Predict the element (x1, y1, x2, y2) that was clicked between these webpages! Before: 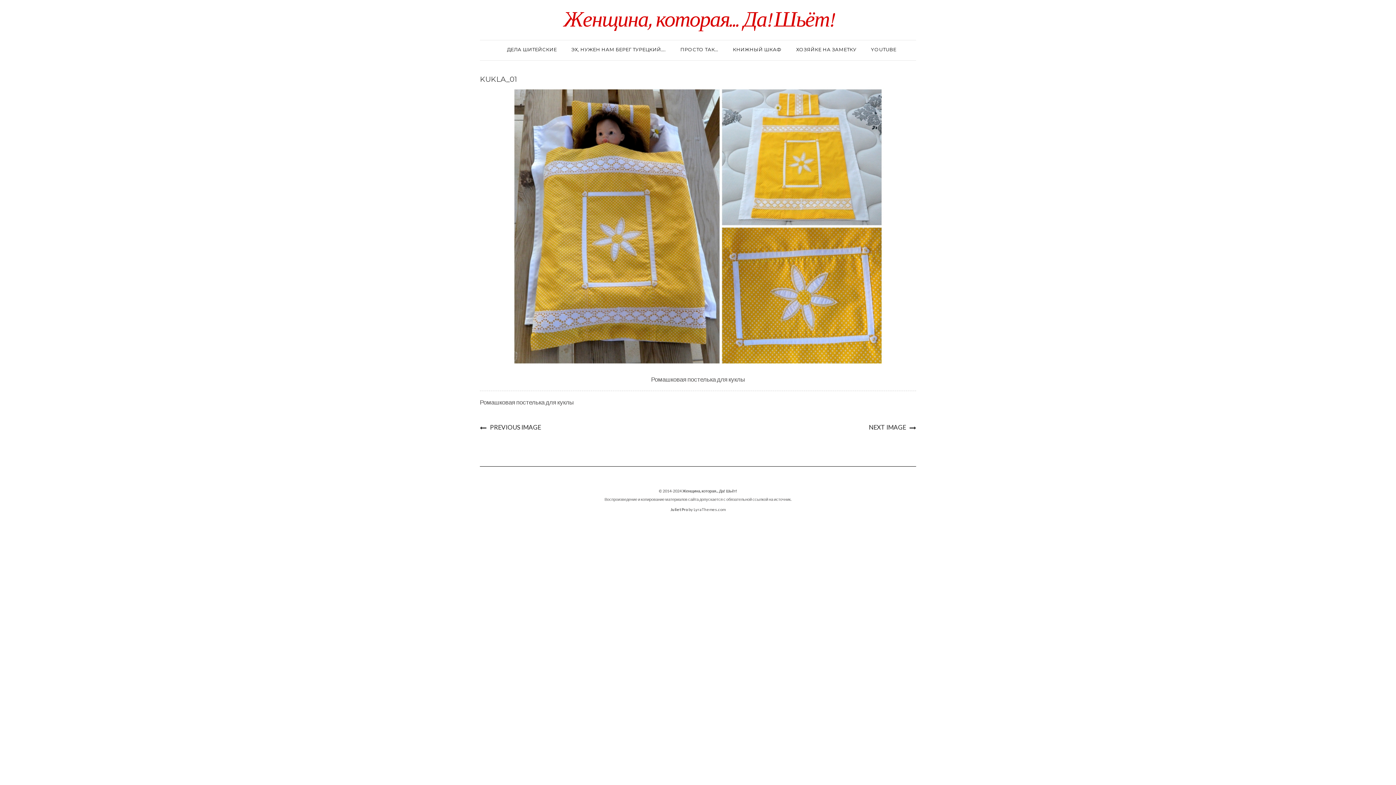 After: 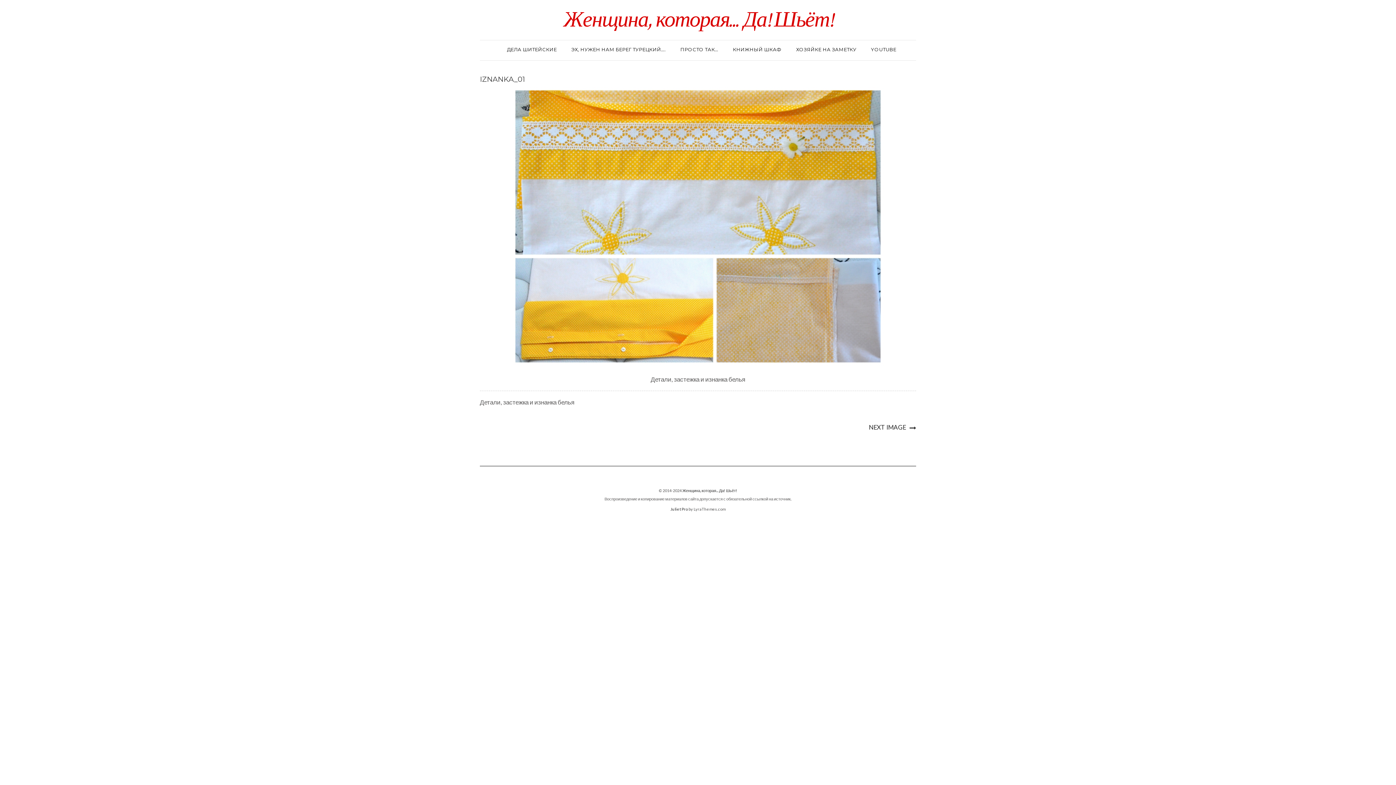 Action: bbox: (480, 423, 541, 432) label: PREVIOUS IMAGE